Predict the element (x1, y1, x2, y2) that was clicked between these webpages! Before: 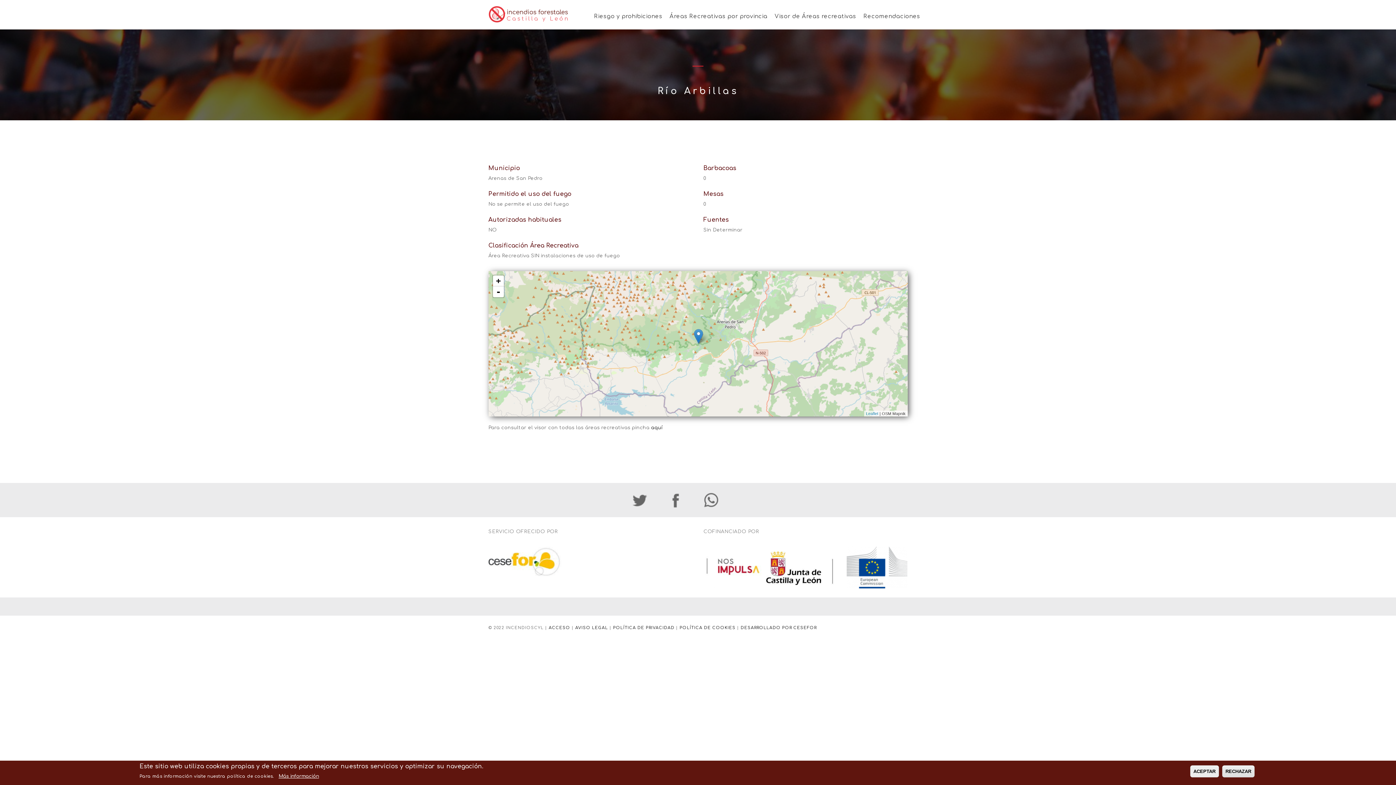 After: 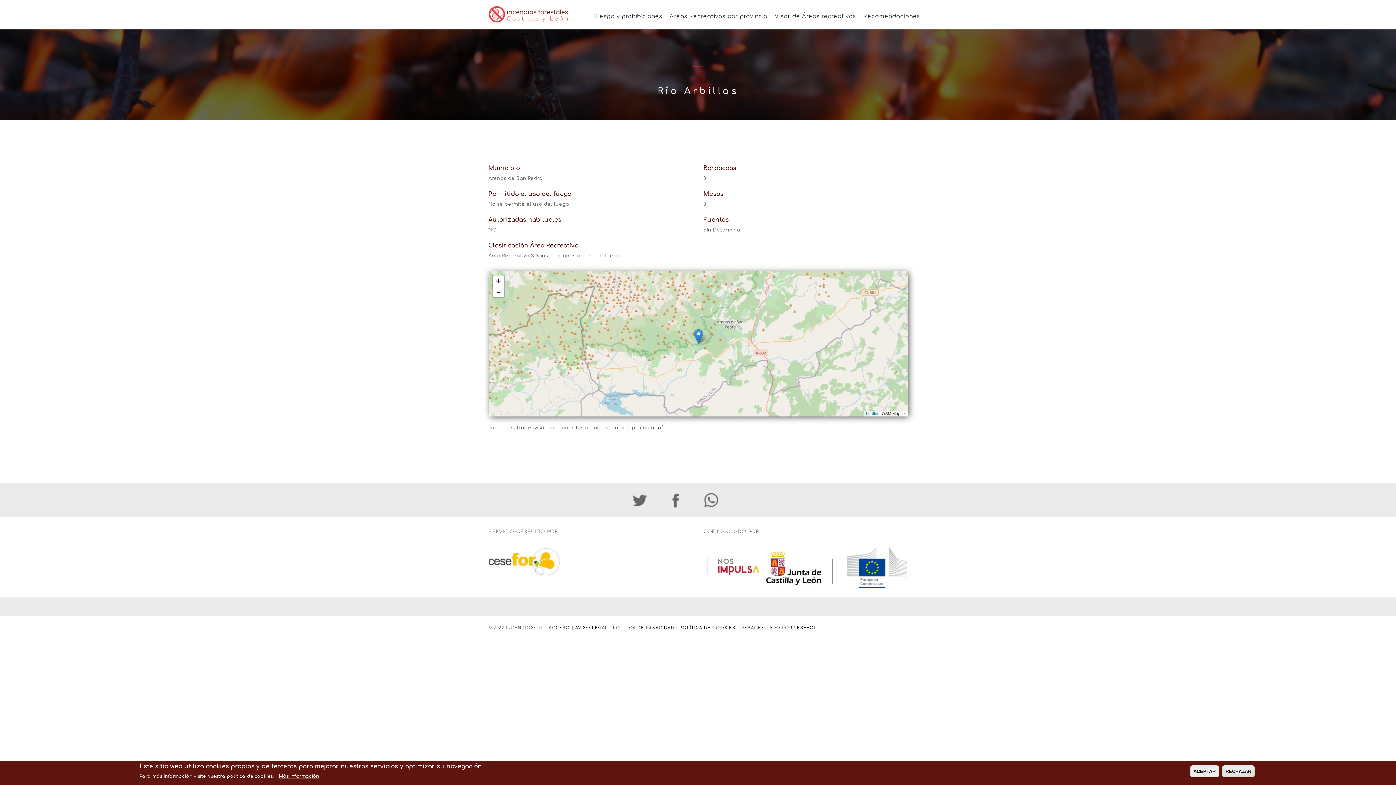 Action: bbox: (703, 497, 737, 502)